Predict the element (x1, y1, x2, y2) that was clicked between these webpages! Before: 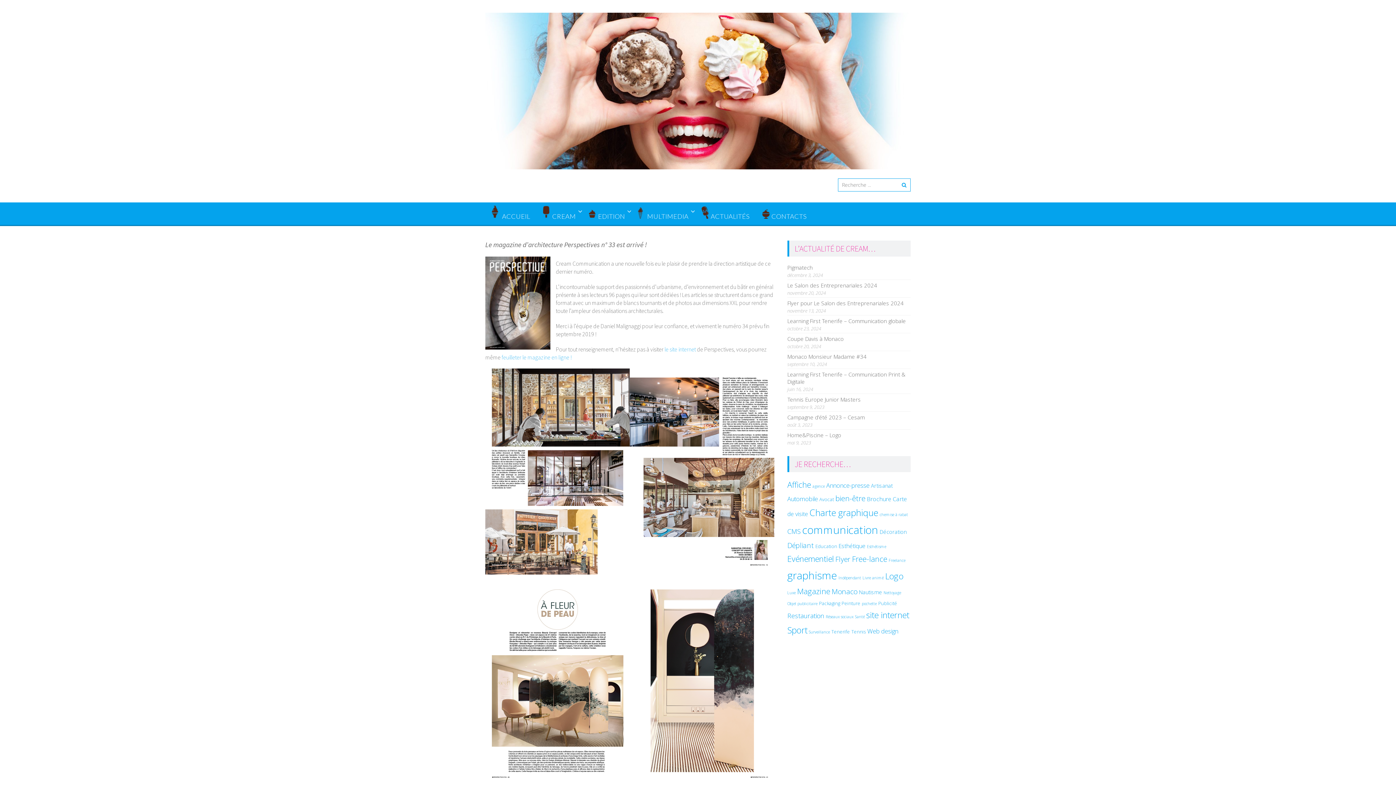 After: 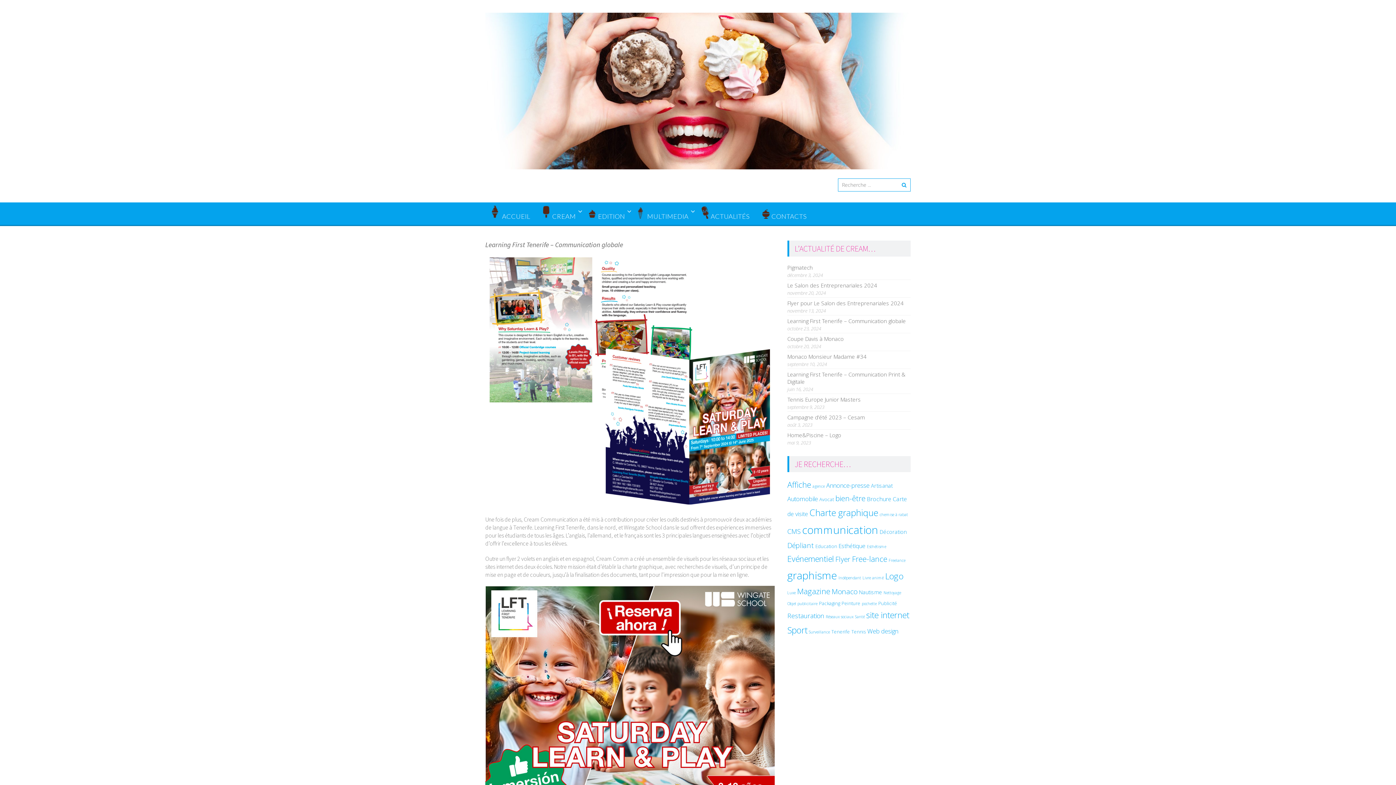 Action: bbox: (787, 317, 906, 324) label: Learning First Tenerife – Communication globale